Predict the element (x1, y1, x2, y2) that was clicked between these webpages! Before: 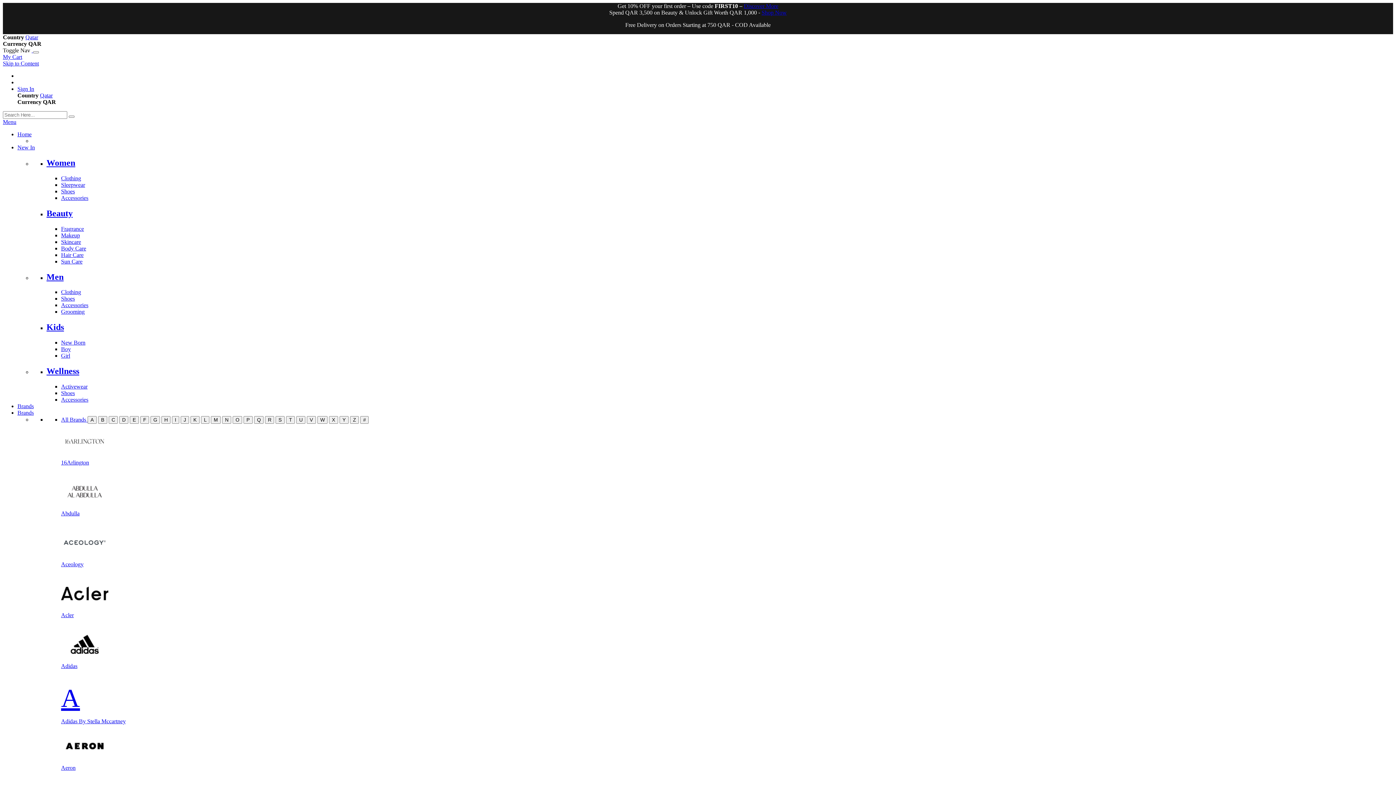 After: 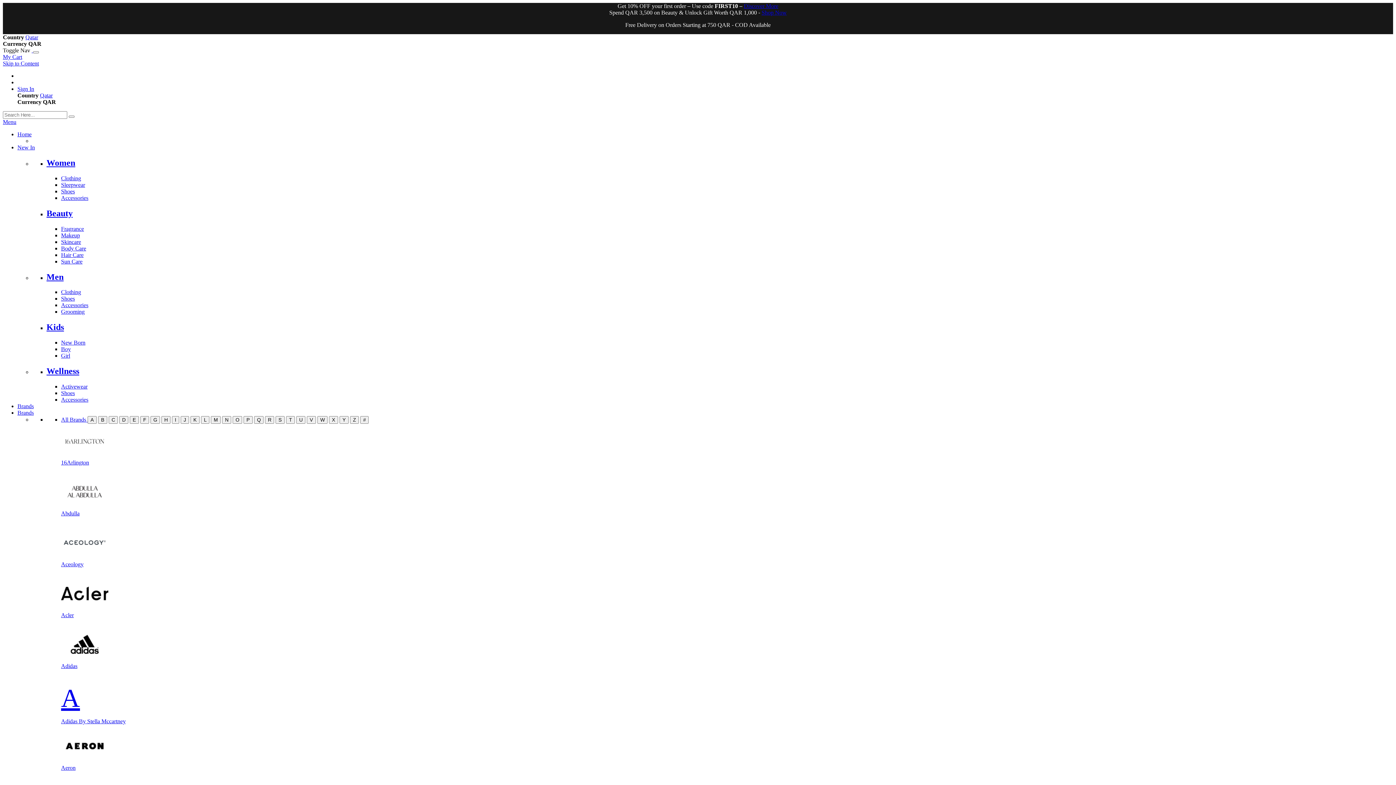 Action: bbox: (46, 158, 75, 167) label: Women